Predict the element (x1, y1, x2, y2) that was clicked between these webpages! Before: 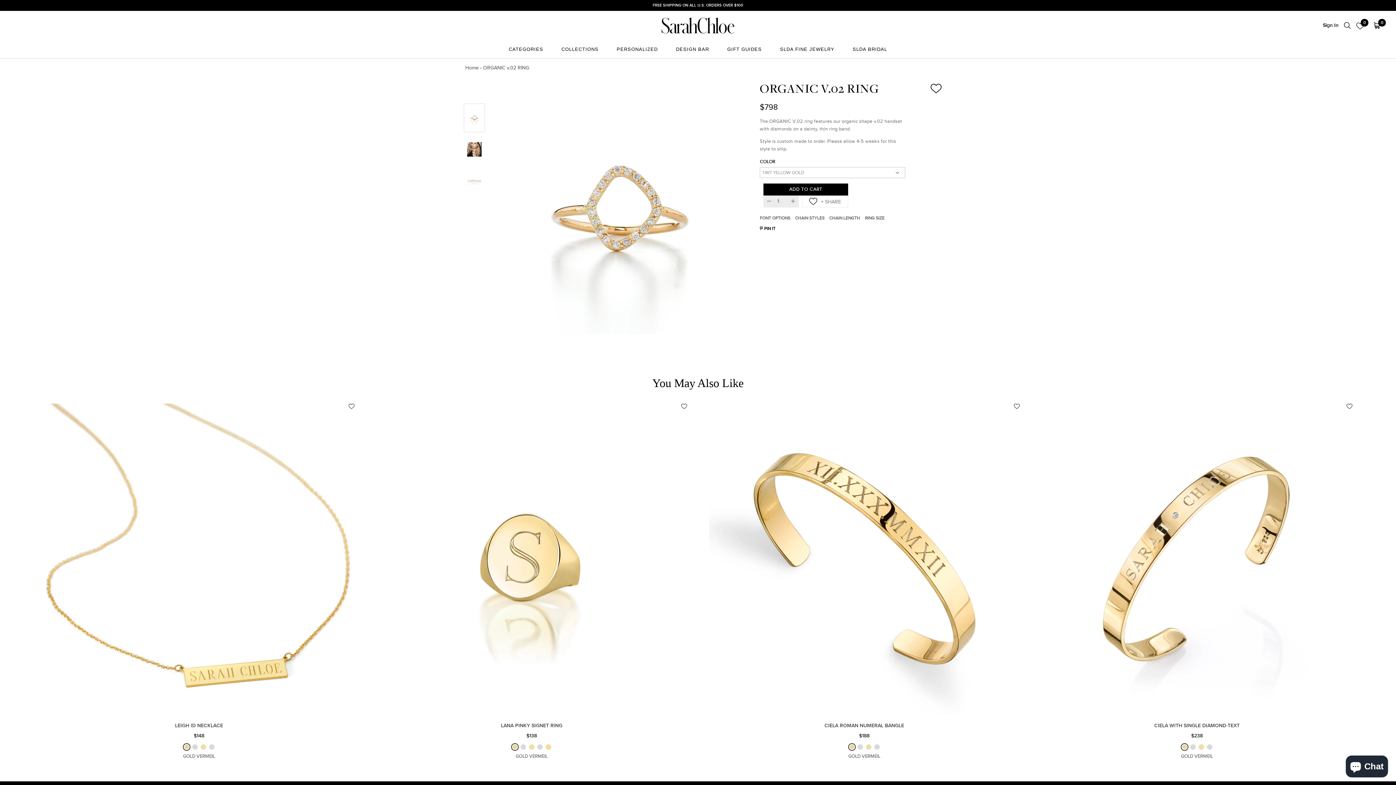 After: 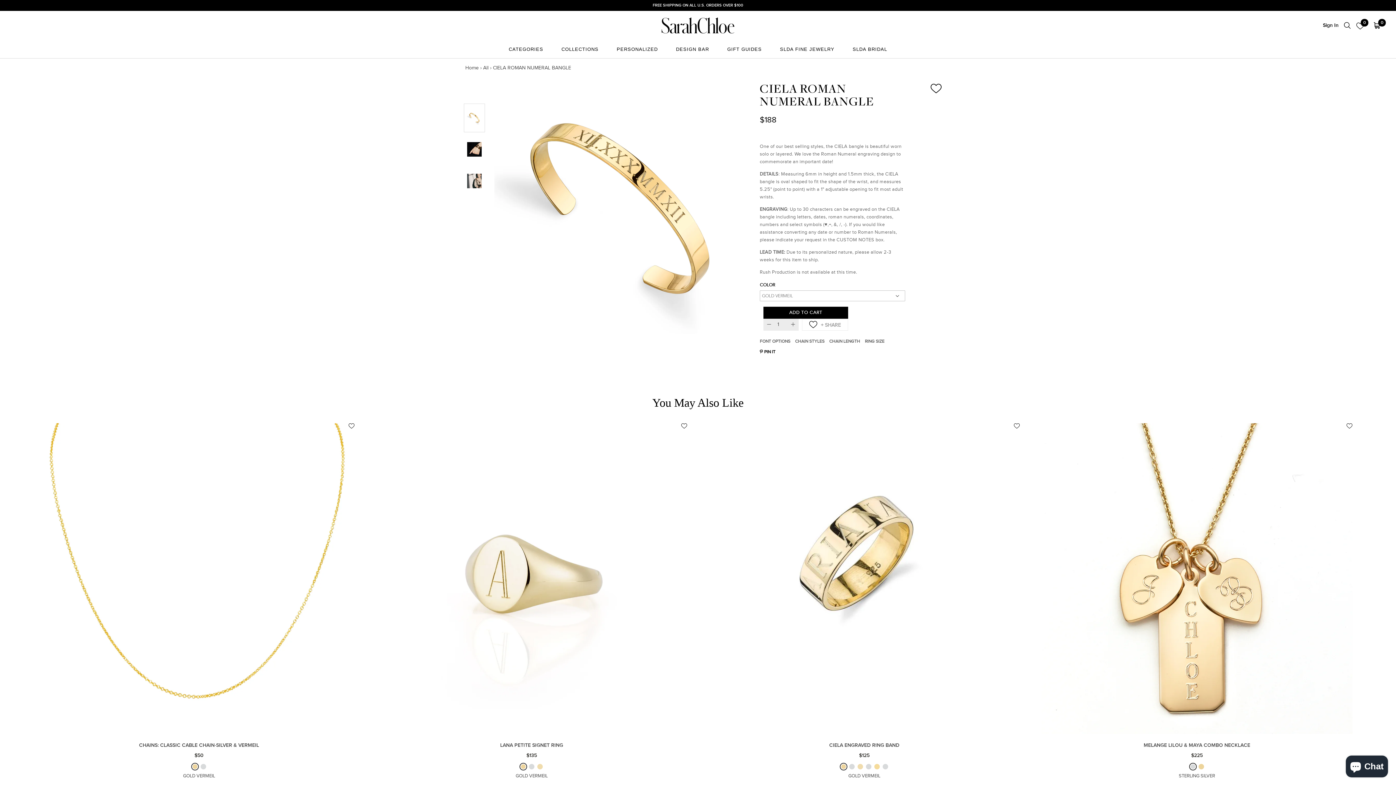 Action: label: CIELA ROMAN NUMERAL BANGLE bbox: (824, 722, 904, 729)